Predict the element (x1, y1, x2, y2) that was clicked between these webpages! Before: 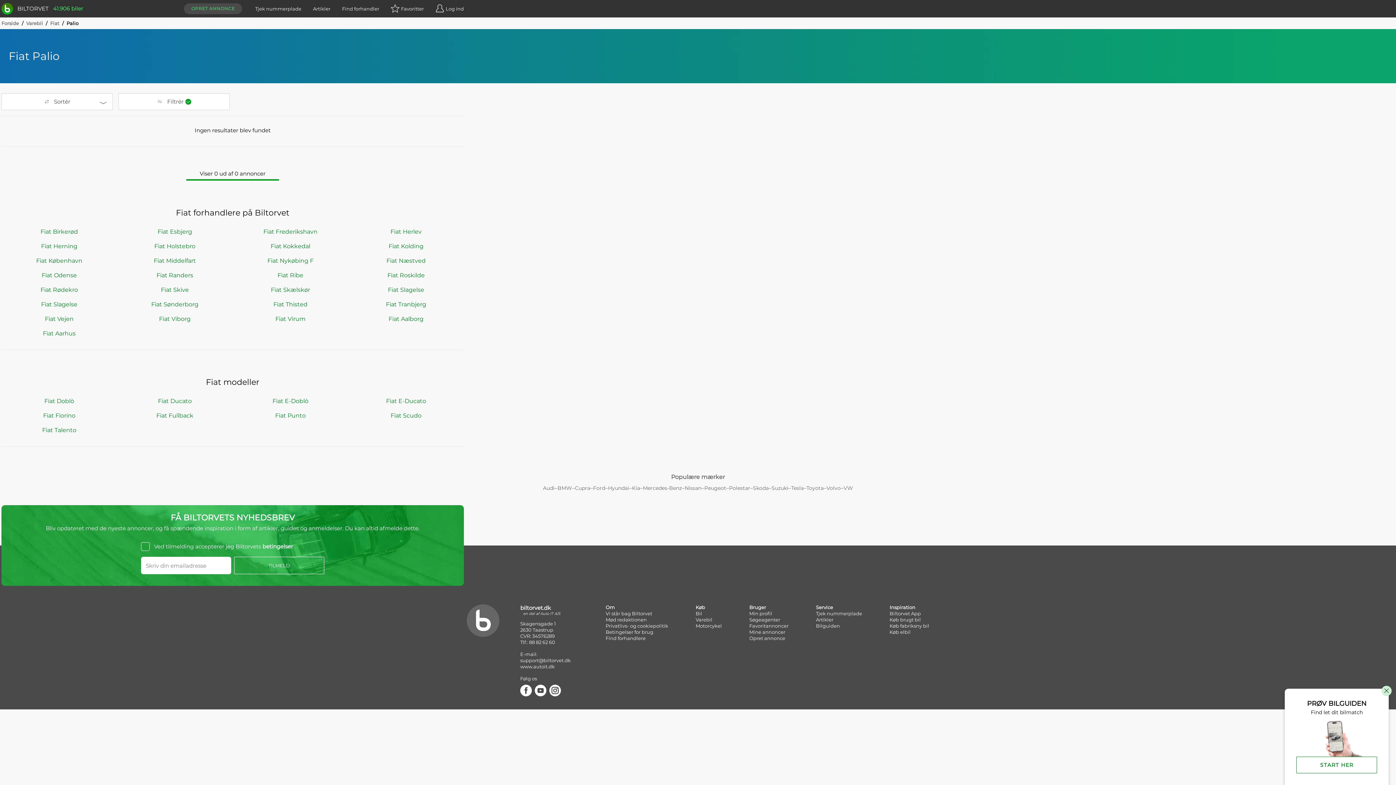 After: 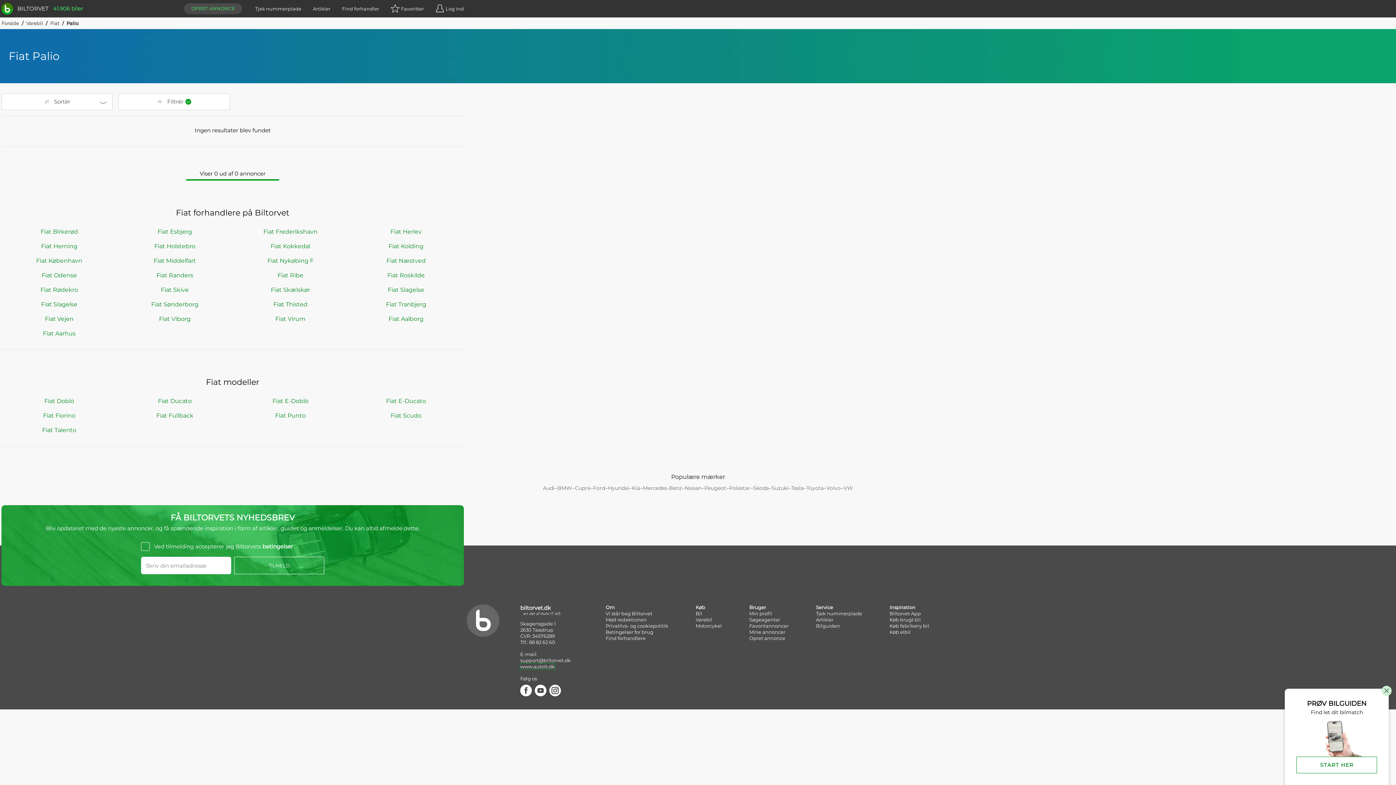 Action: label: www.autoit.dk bbox: (520, 664, 554, 669)